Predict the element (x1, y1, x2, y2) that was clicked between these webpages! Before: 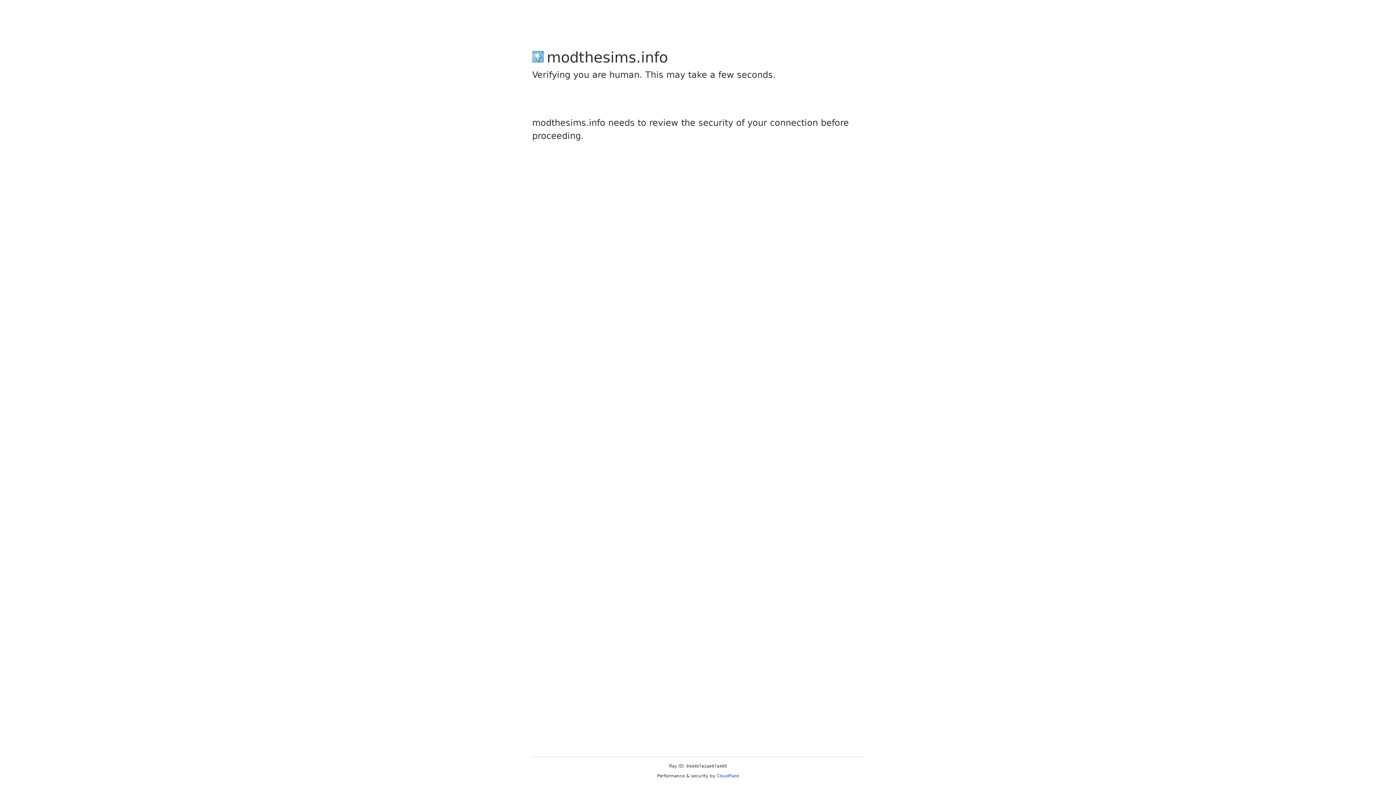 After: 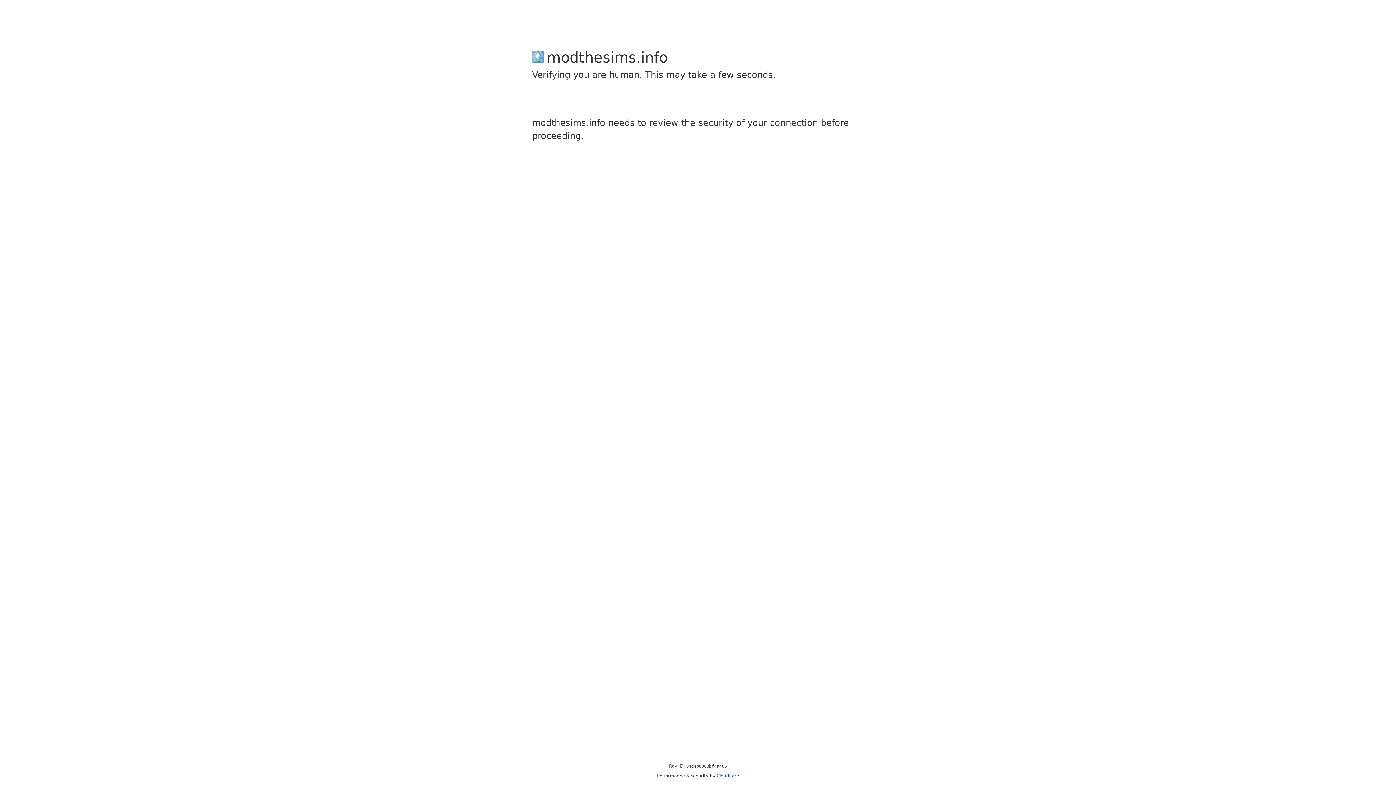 Action: label: Cloudflare bbox: (716, 773, 739, 778)